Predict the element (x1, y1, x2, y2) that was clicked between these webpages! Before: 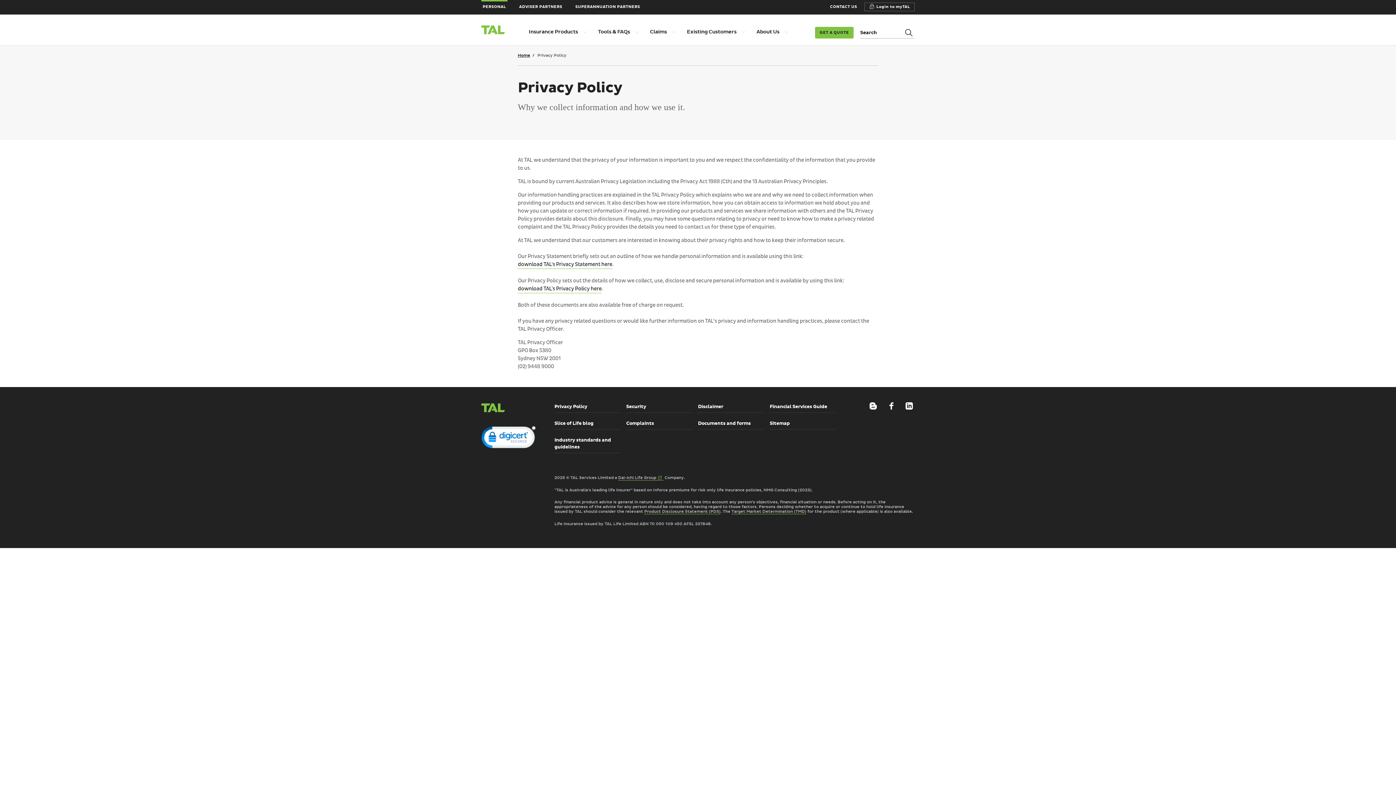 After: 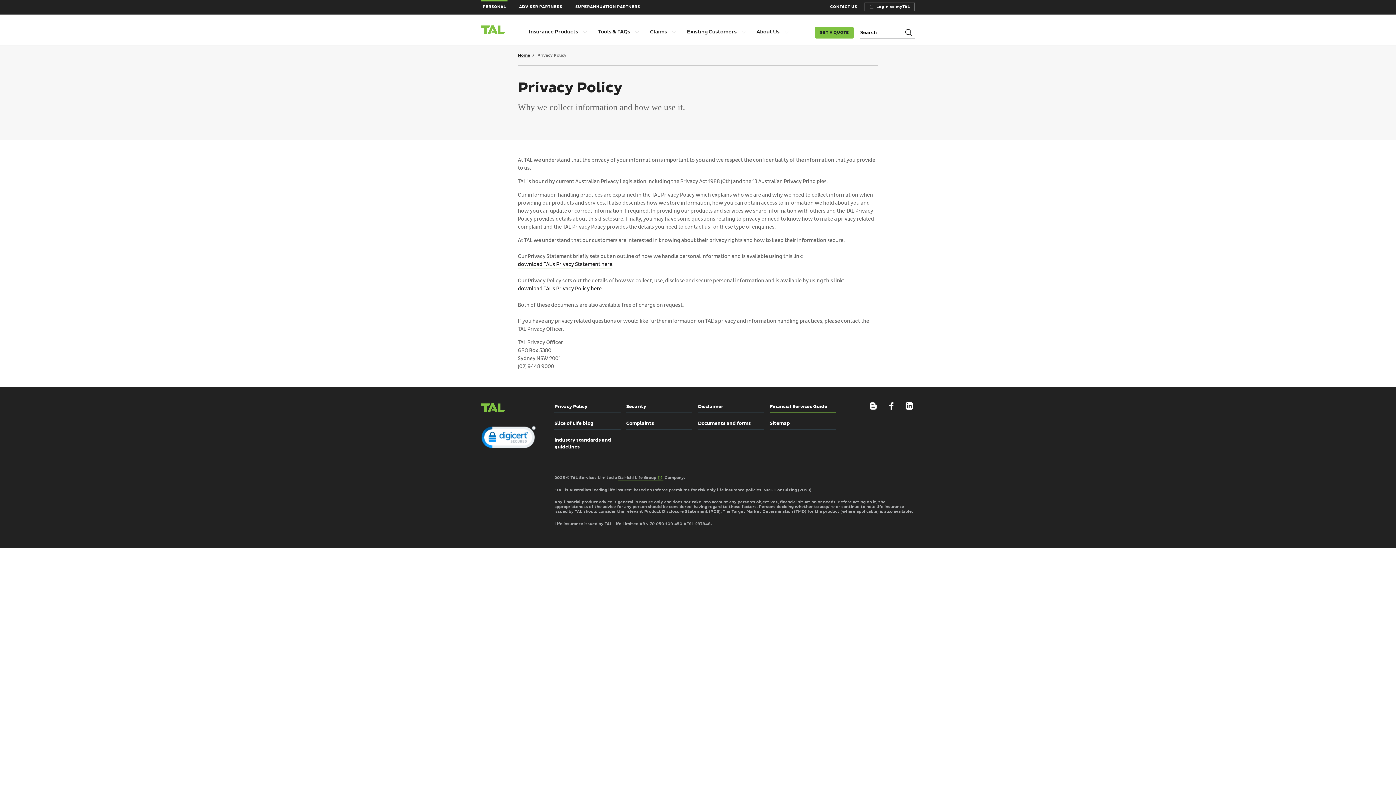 Action: label: Financial Services Guide bbox: (769, 403, 835, 413)